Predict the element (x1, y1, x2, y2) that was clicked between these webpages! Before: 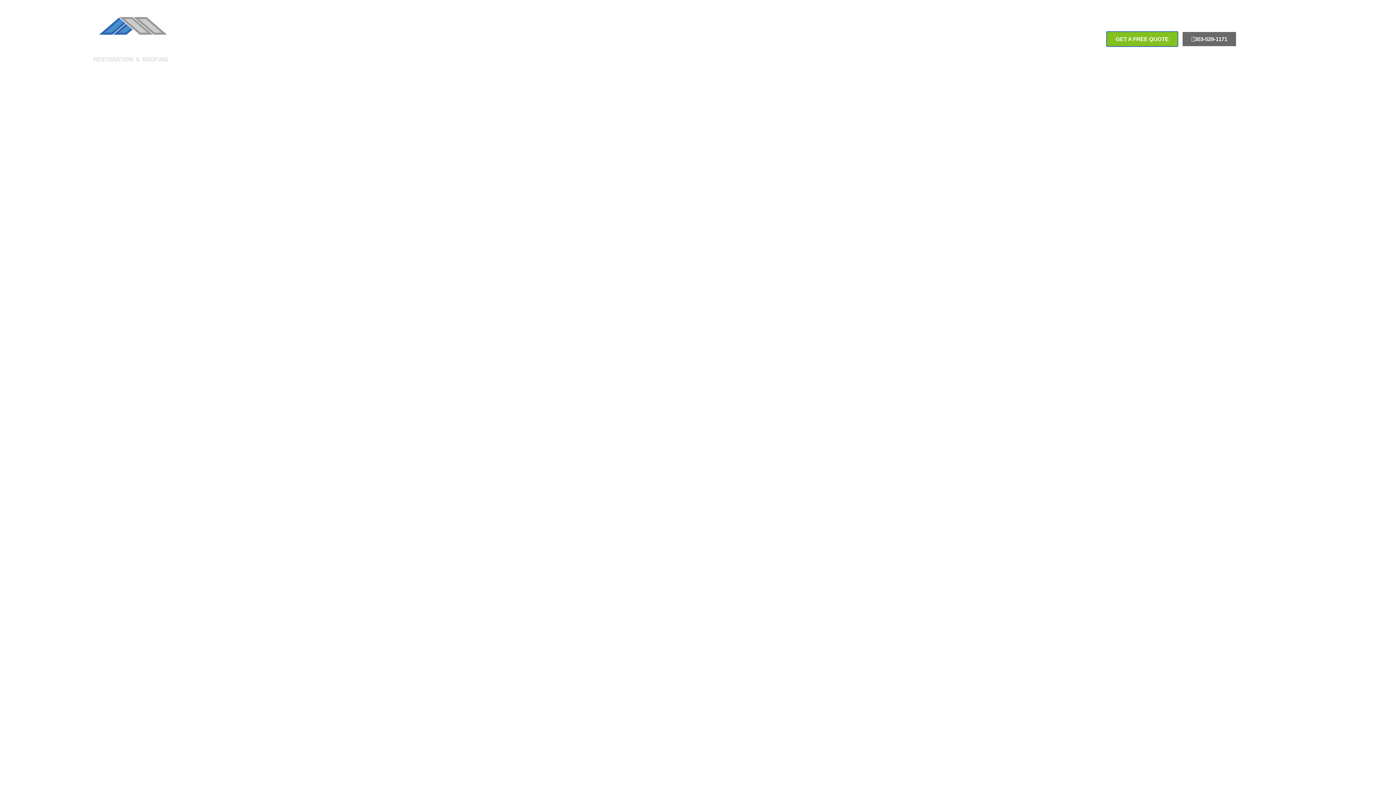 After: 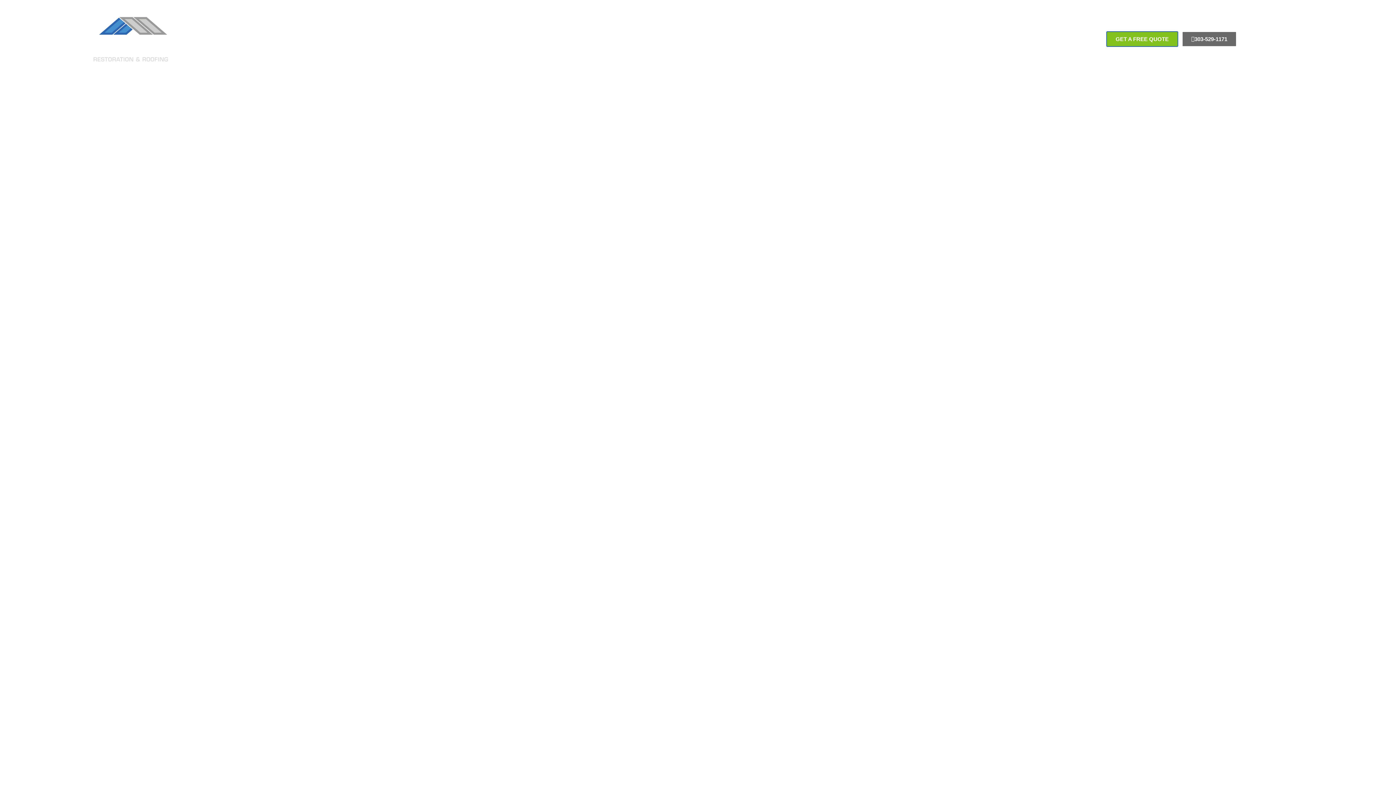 Action: bbox: (92, 17, 172, 61)